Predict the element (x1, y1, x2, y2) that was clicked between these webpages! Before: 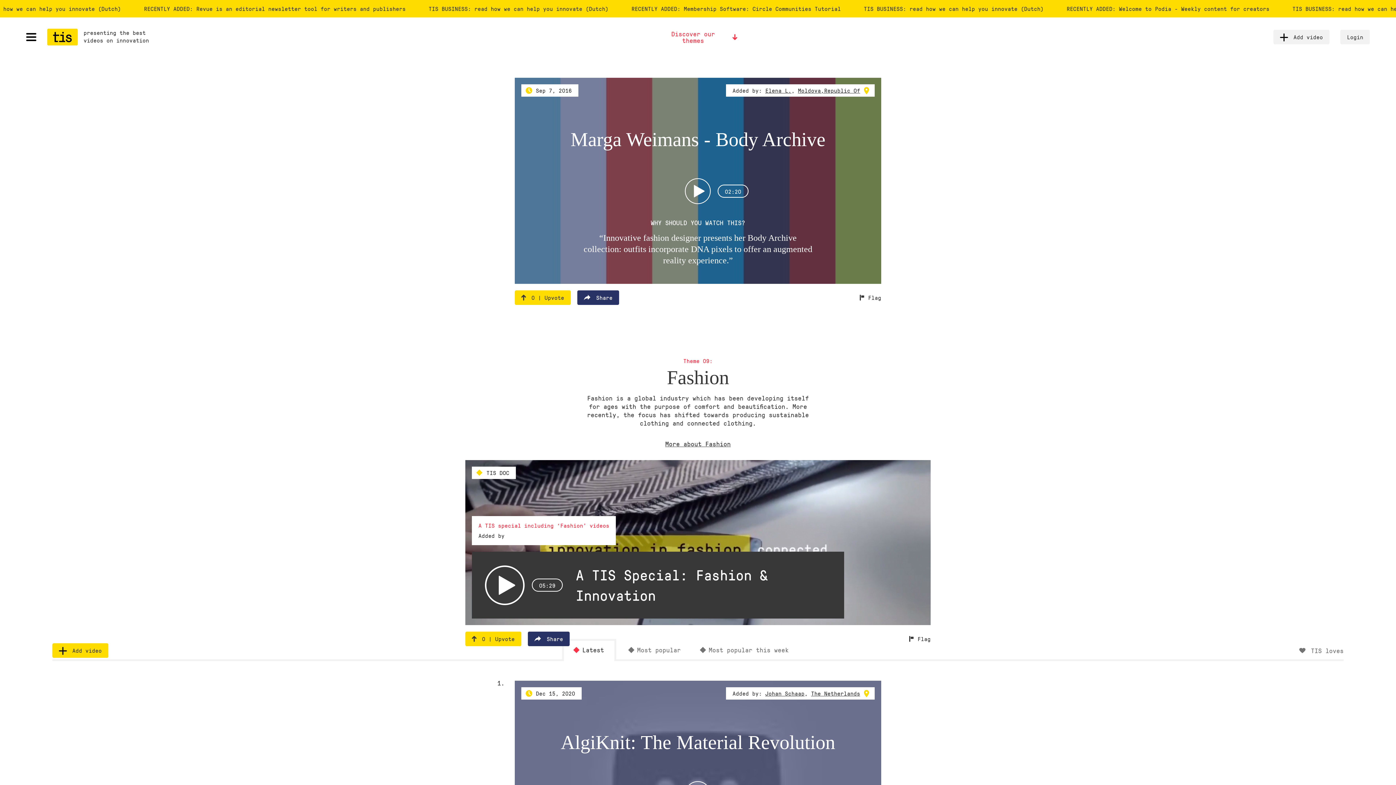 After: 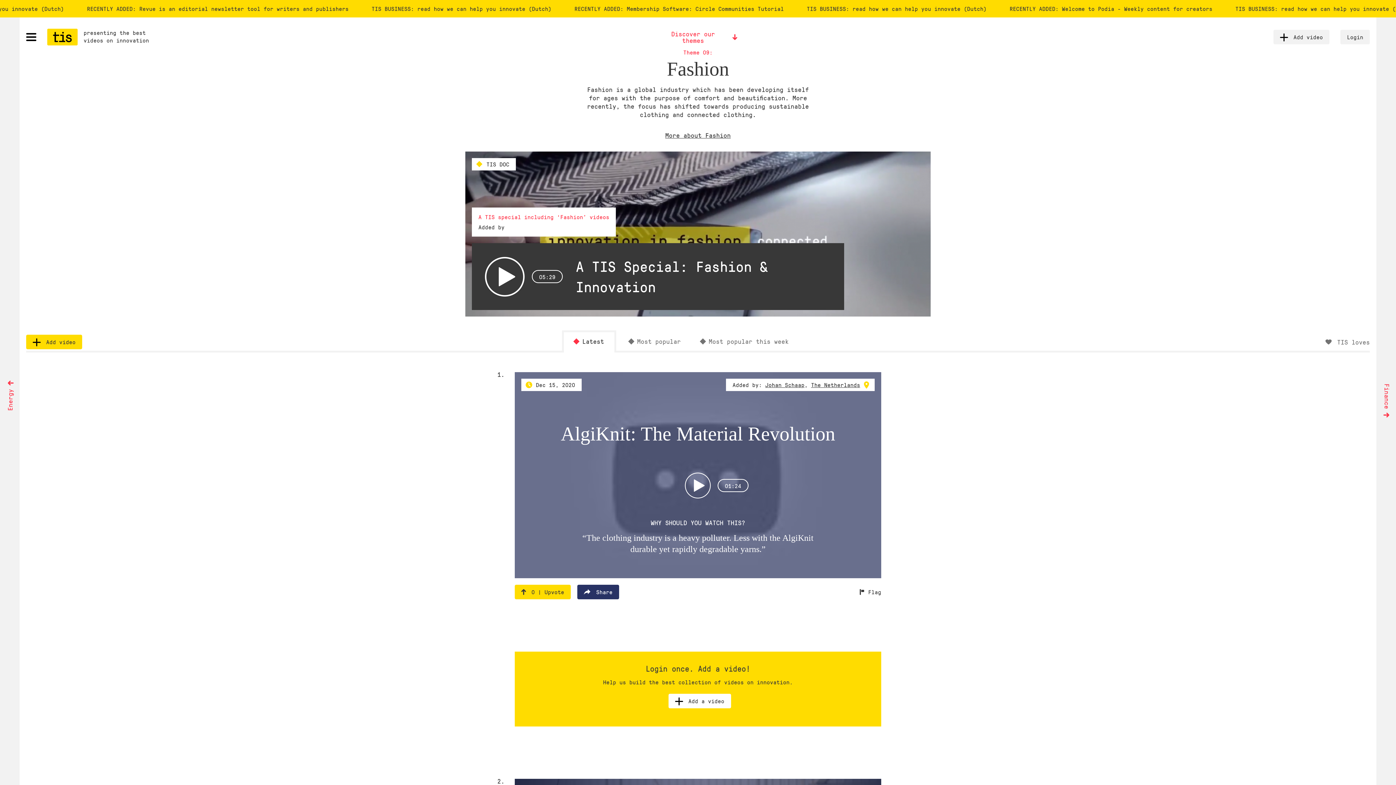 Action: label: Latest bbox: (563, 643, 609, 658)